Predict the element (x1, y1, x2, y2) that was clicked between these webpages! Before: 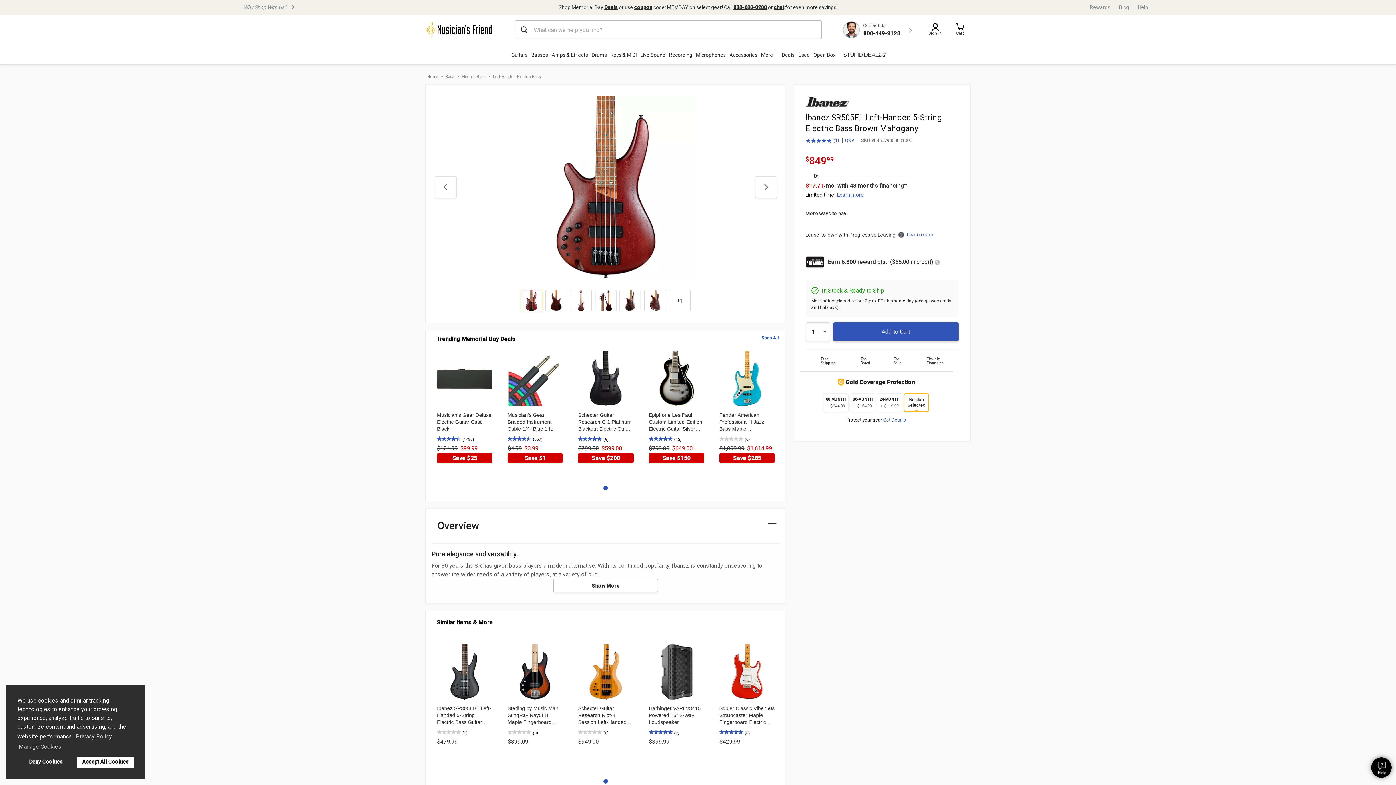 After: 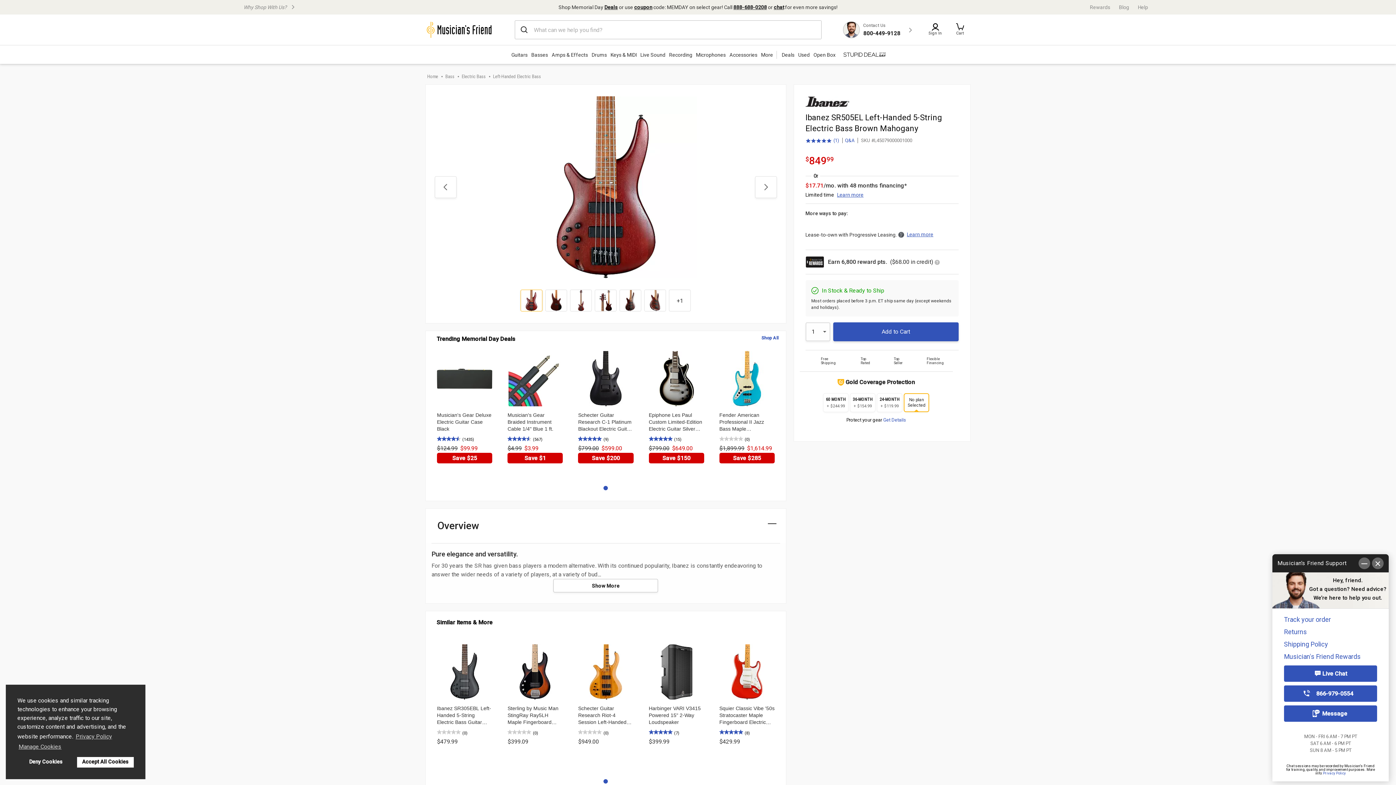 Action: bbox: (1371, 757, 1392, 778)